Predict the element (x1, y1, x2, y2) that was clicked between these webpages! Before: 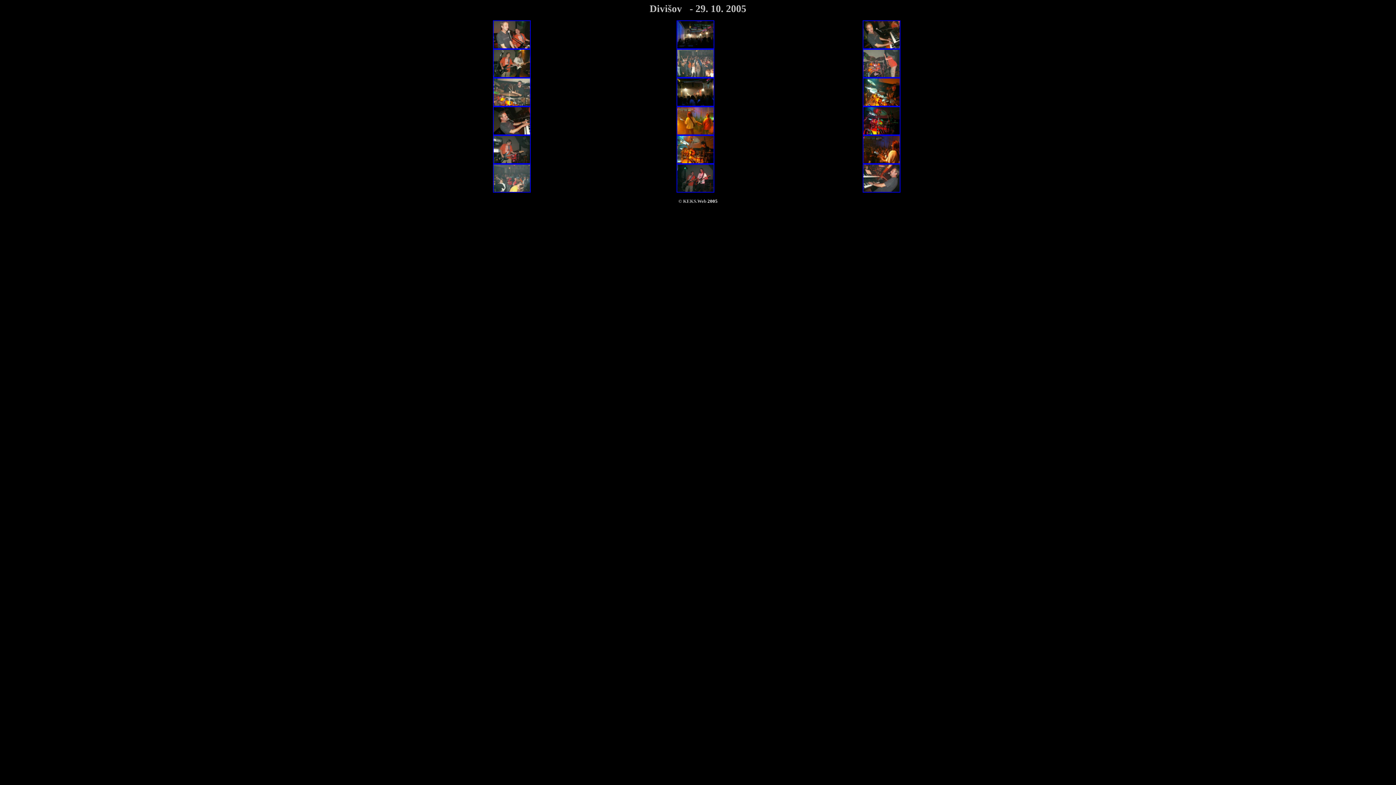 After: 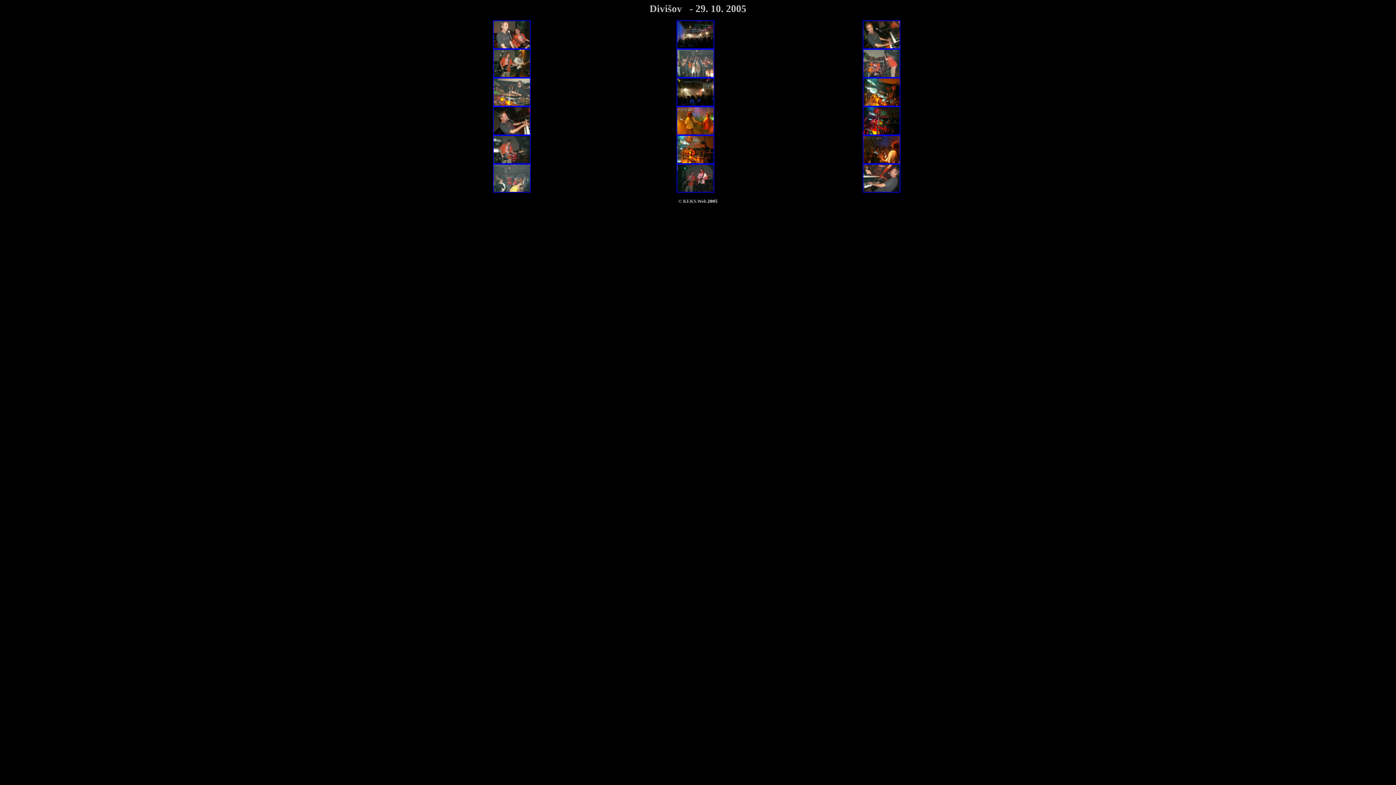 Action: bbox: (676, 187, 714, 193)